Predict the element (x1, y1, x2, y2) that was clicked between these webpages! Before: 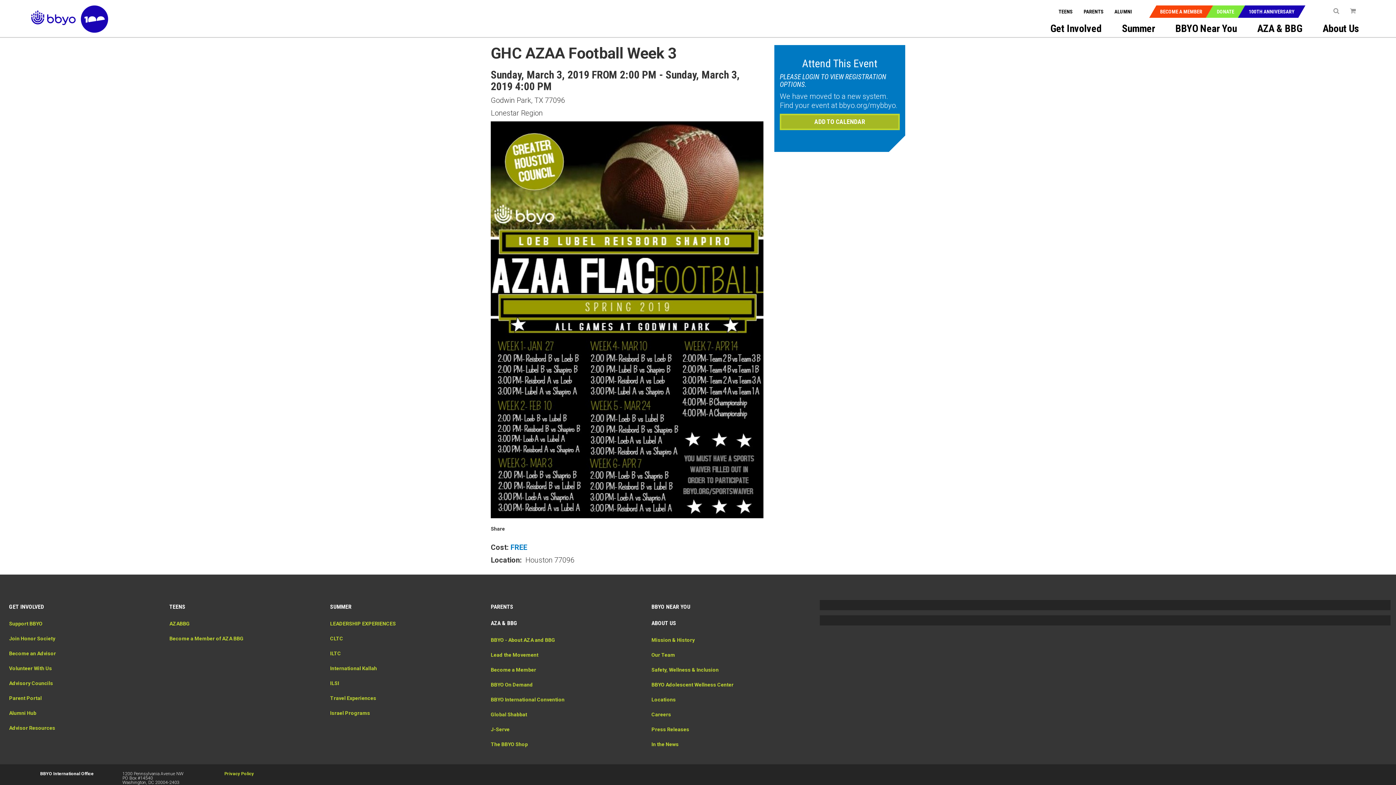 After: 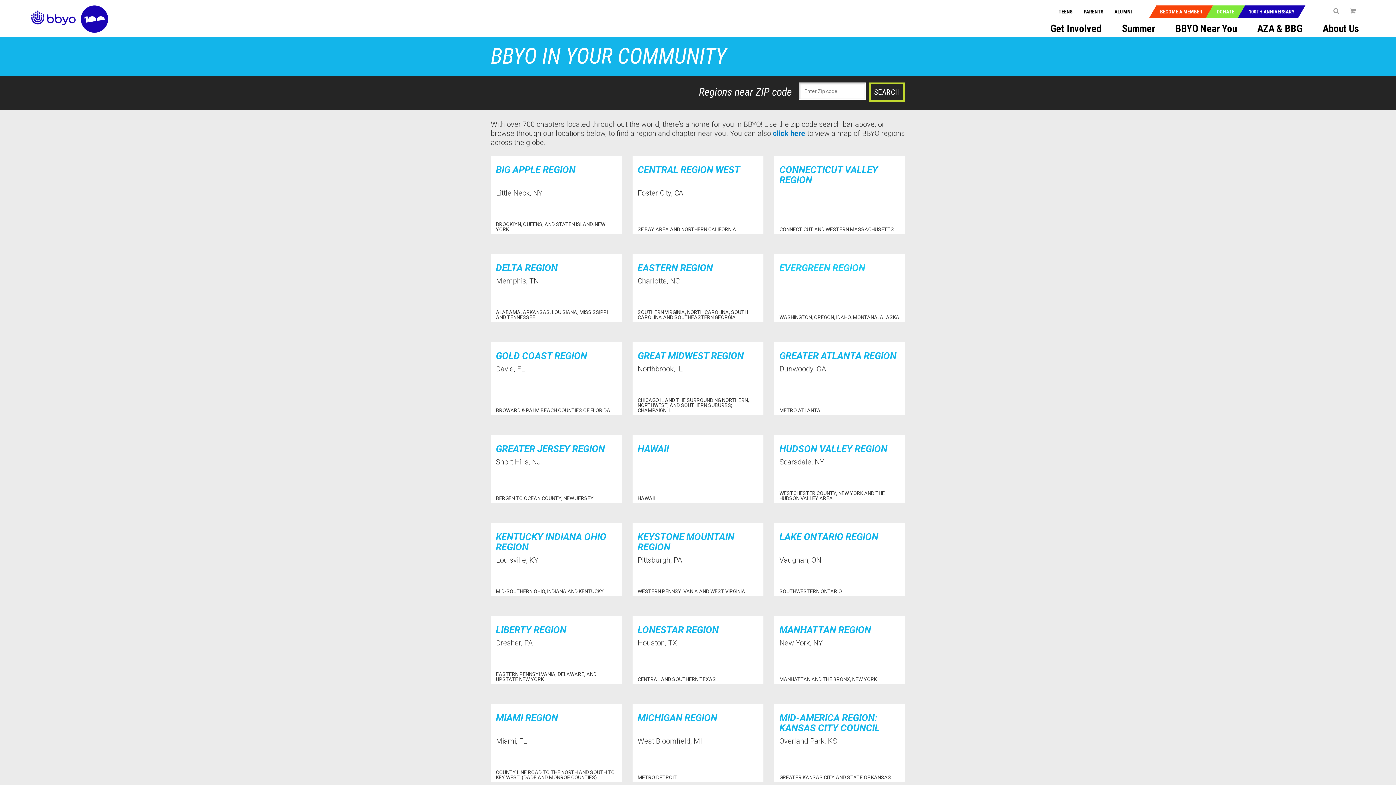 Action: label: BBYO Near You bbox: (1165, 21, 1247, 36)